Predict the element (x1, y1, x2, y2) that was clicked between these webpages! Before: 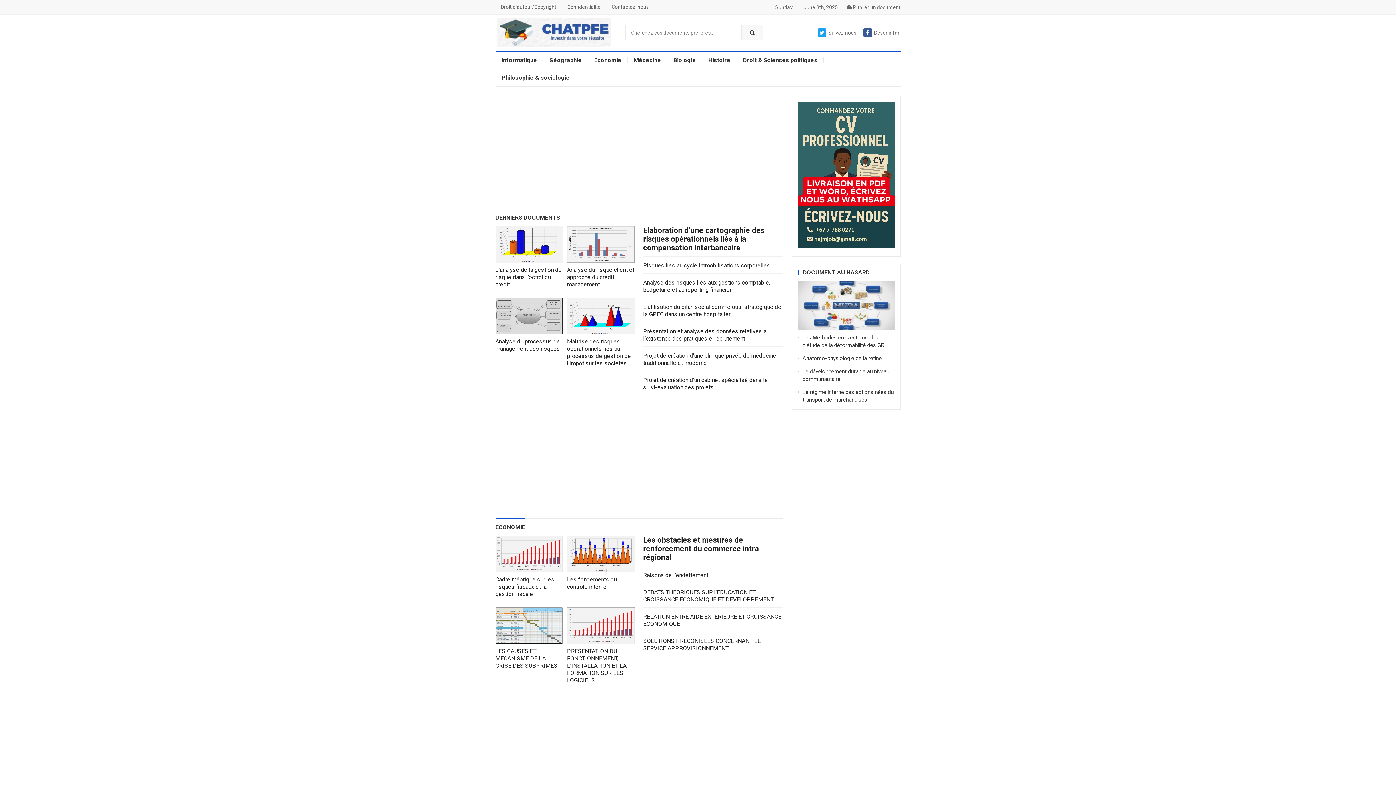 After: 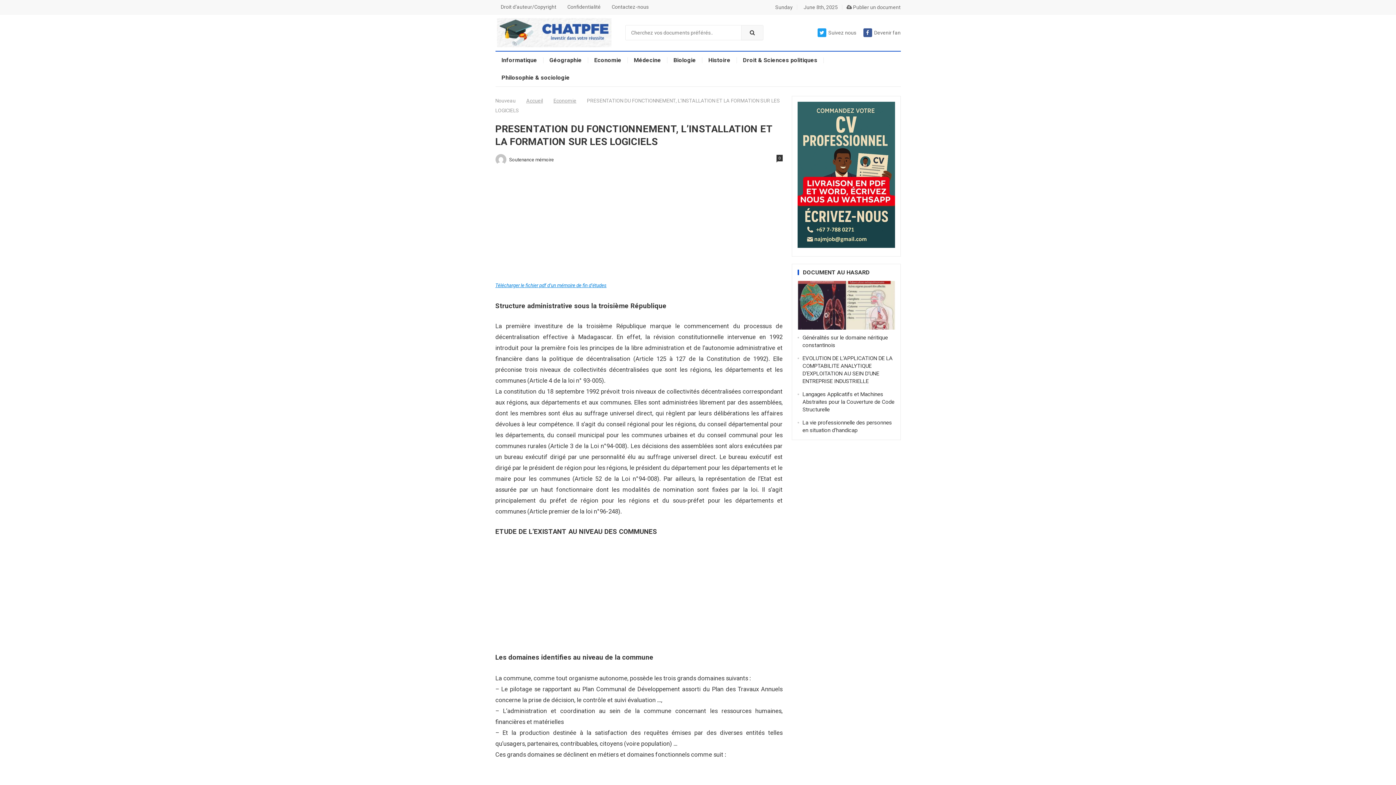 Action: bbox: (567, 607, 634, 644)